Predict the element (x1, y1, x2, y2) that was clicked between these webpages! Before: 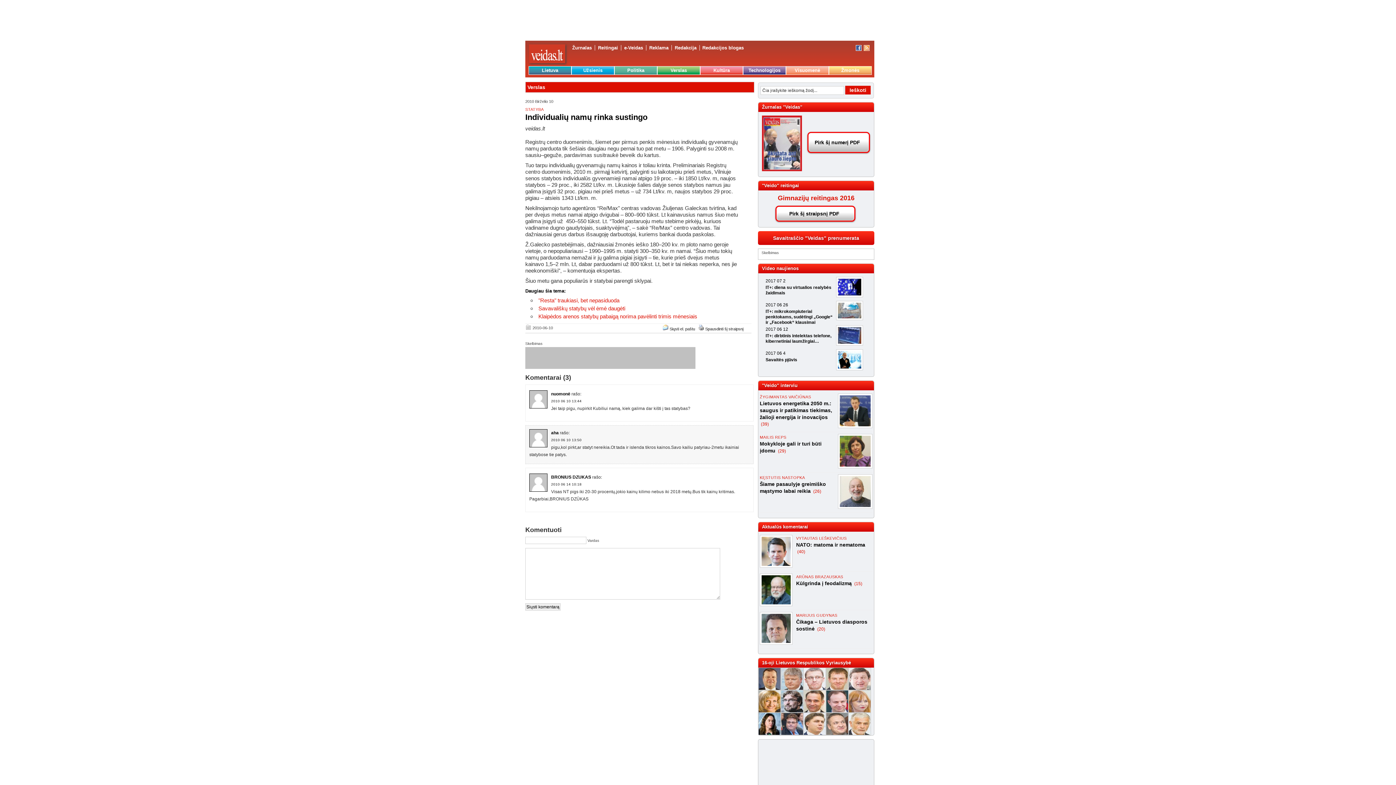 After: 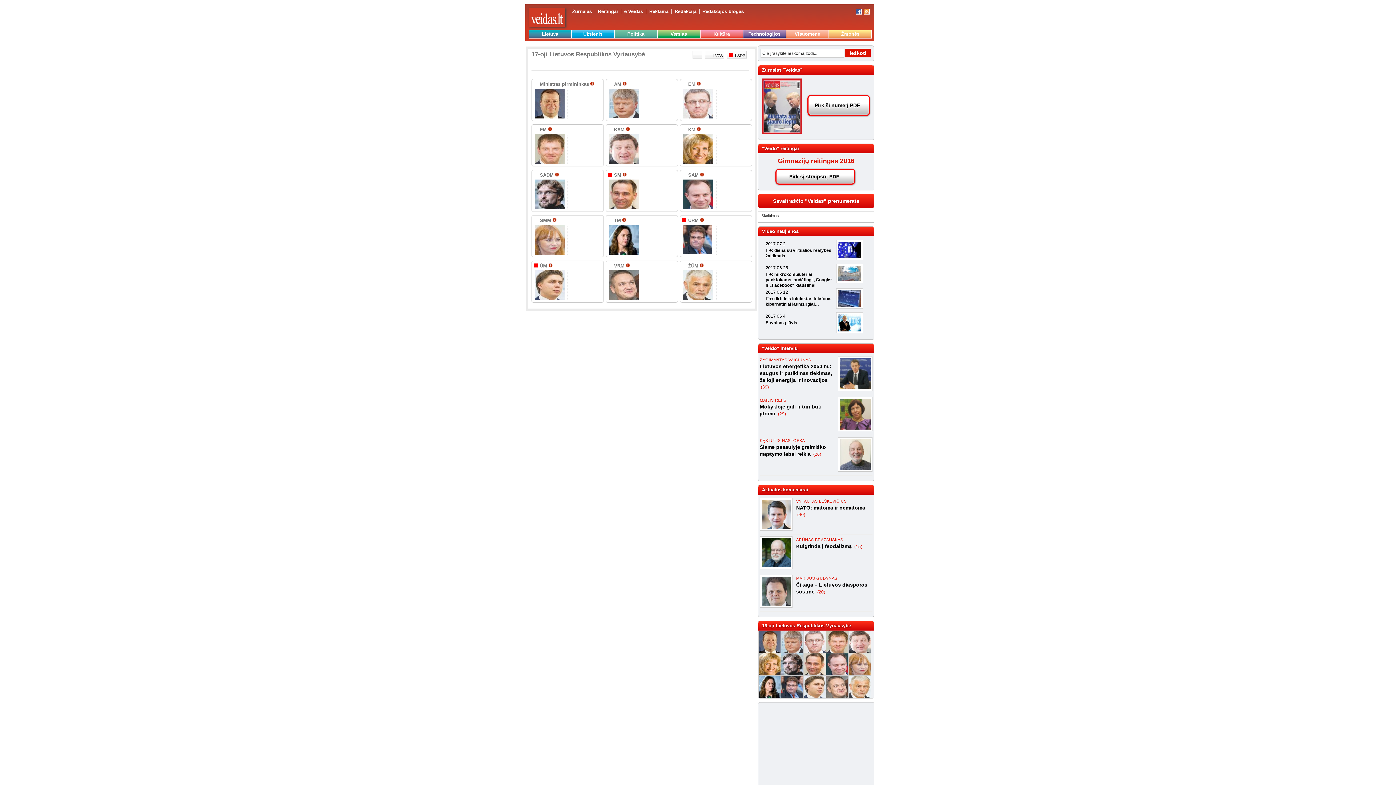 Action: bbox: (758, 668, 874, 735)